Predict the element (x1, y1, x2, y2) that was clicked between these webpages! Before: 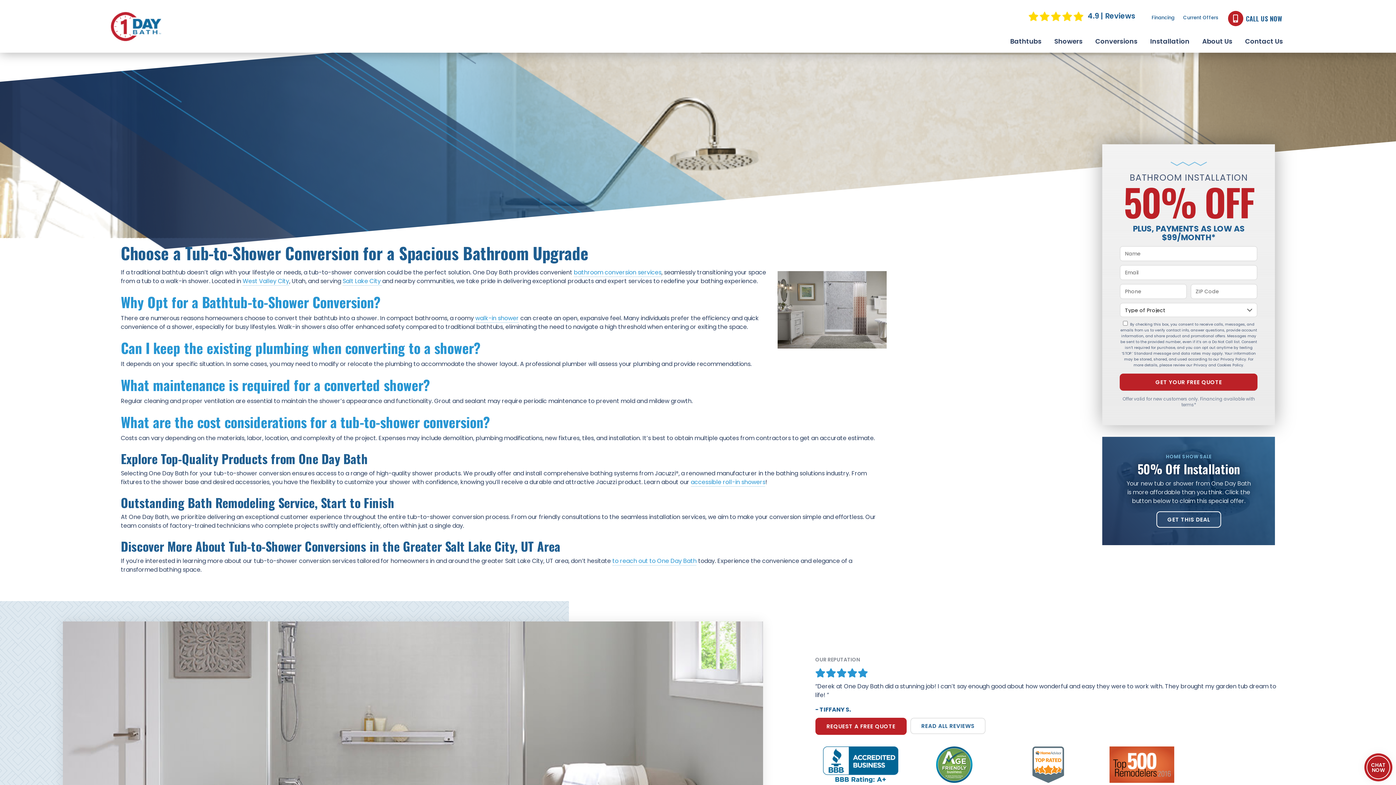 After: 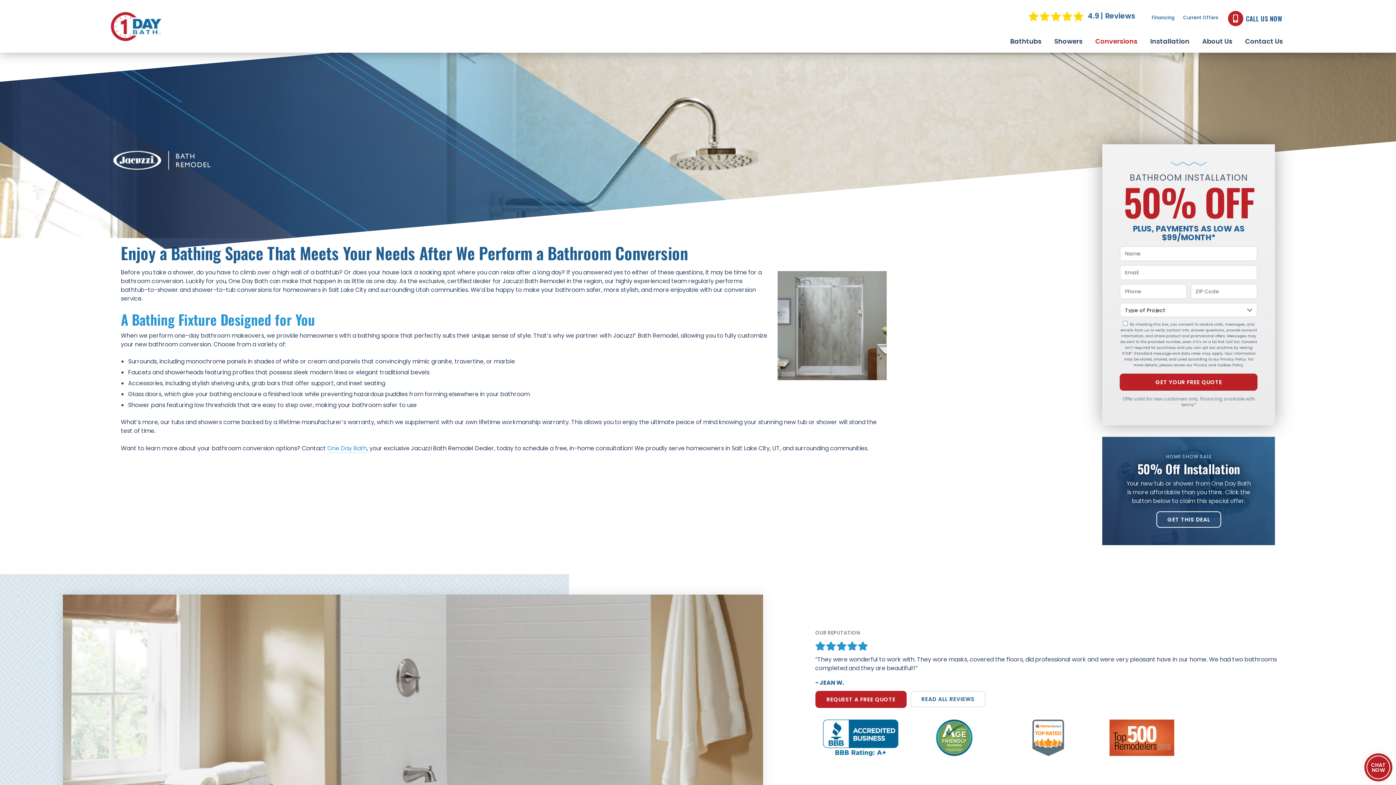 Action: bbox: (573, 268, 661, 277) label: bathroom conversion services